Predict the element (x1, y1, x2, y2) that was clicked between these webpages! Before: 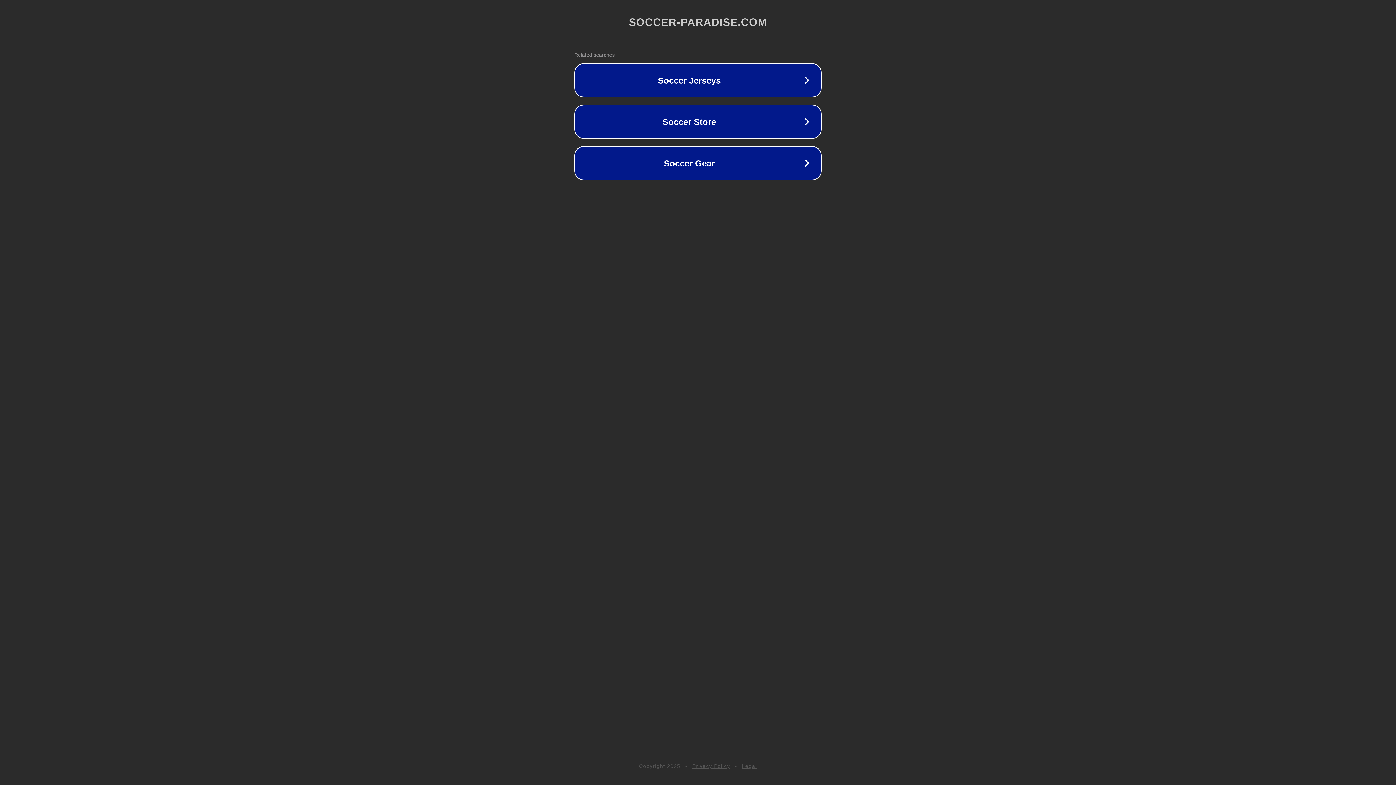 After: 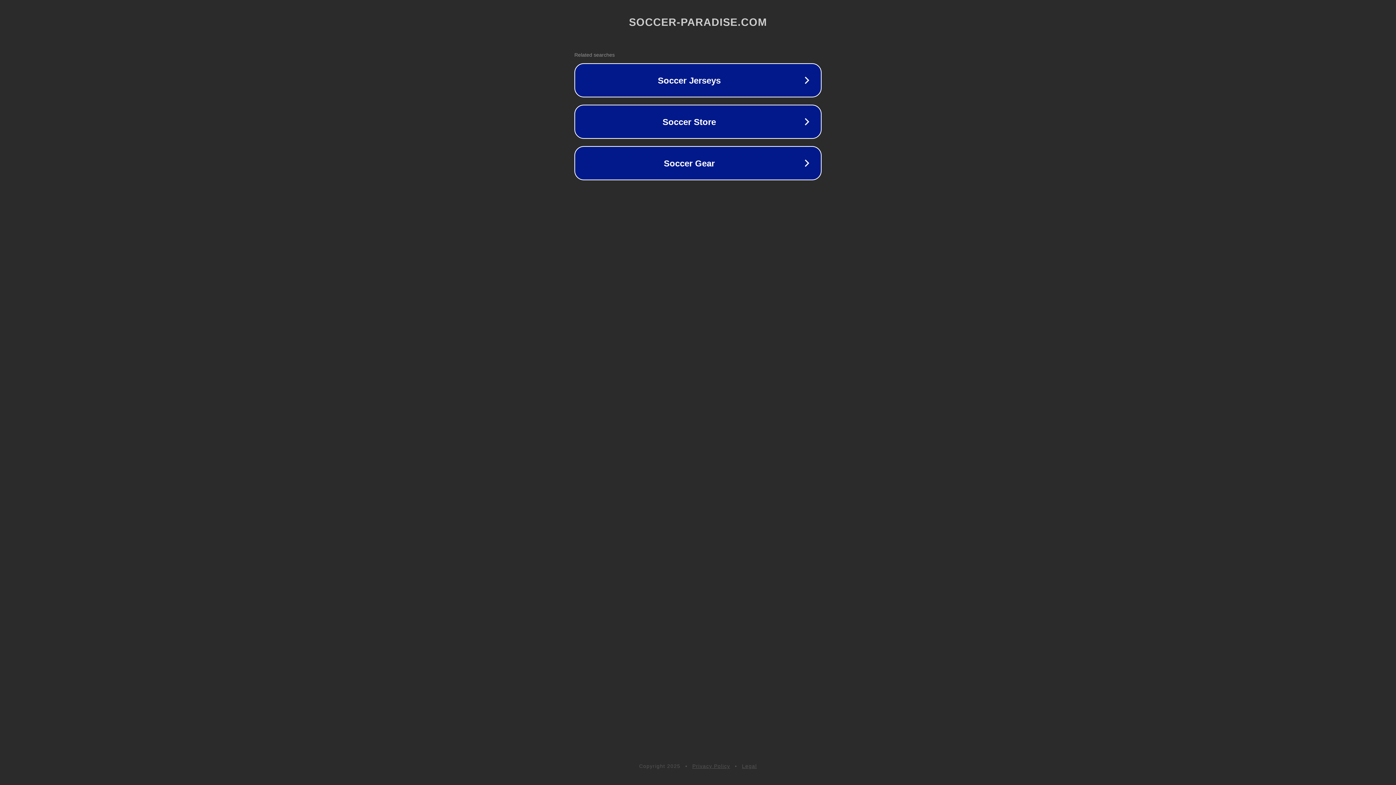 Action: bbox: (692, 763, 730, 769) label: Privacy Policy